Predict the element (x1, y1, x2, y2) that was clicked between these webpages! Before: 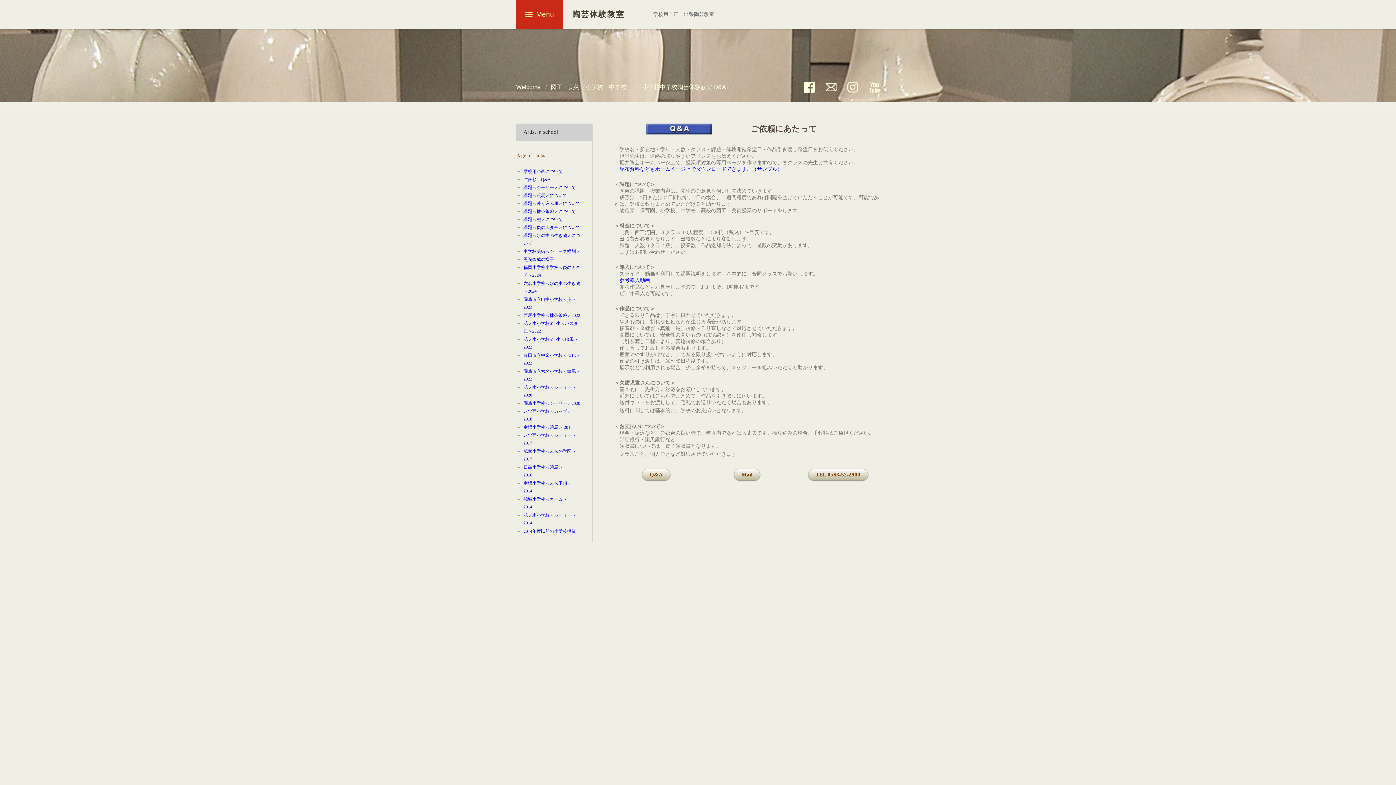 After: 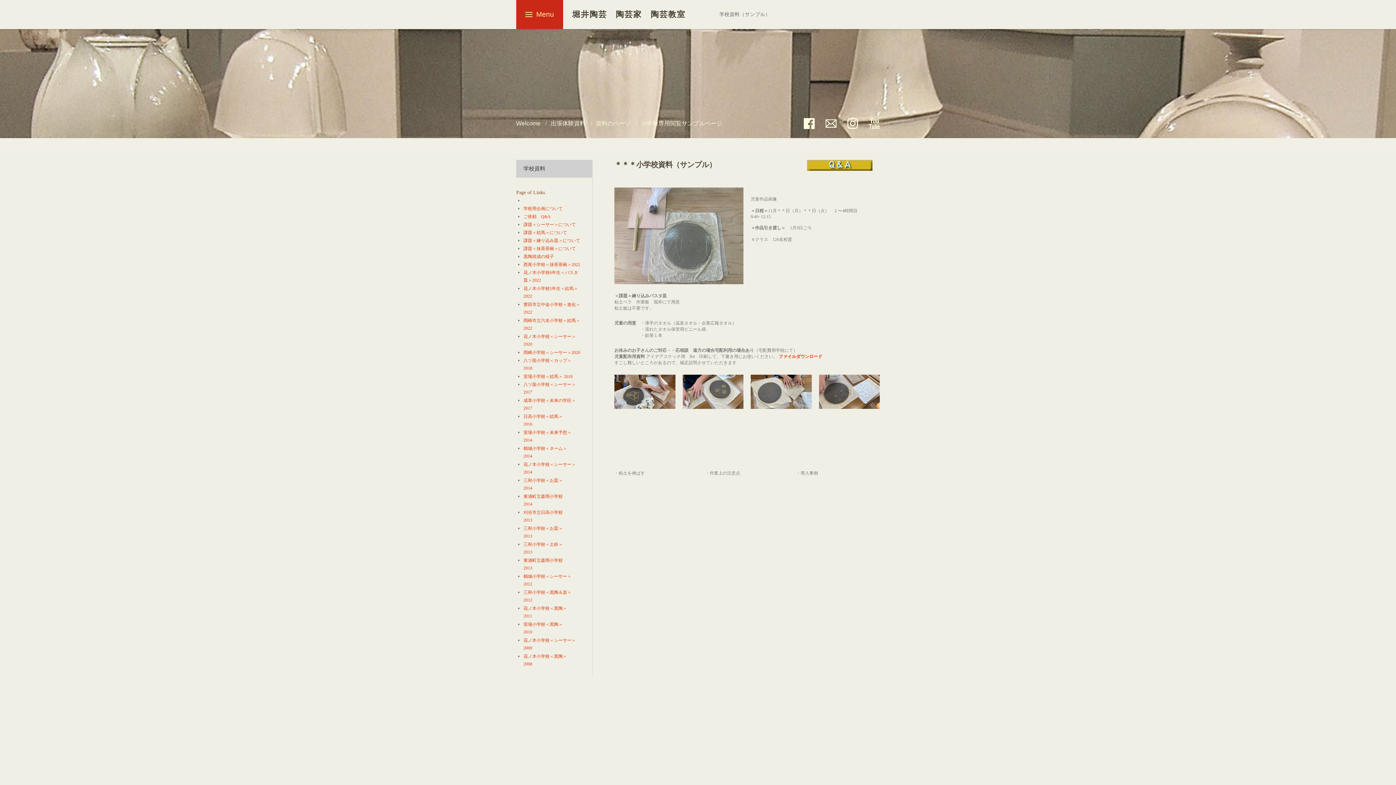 Action: label: 　配布資料などもホームページ上でダウンロードできます。（サンプル） bbox: (614, 166, 782, 172)